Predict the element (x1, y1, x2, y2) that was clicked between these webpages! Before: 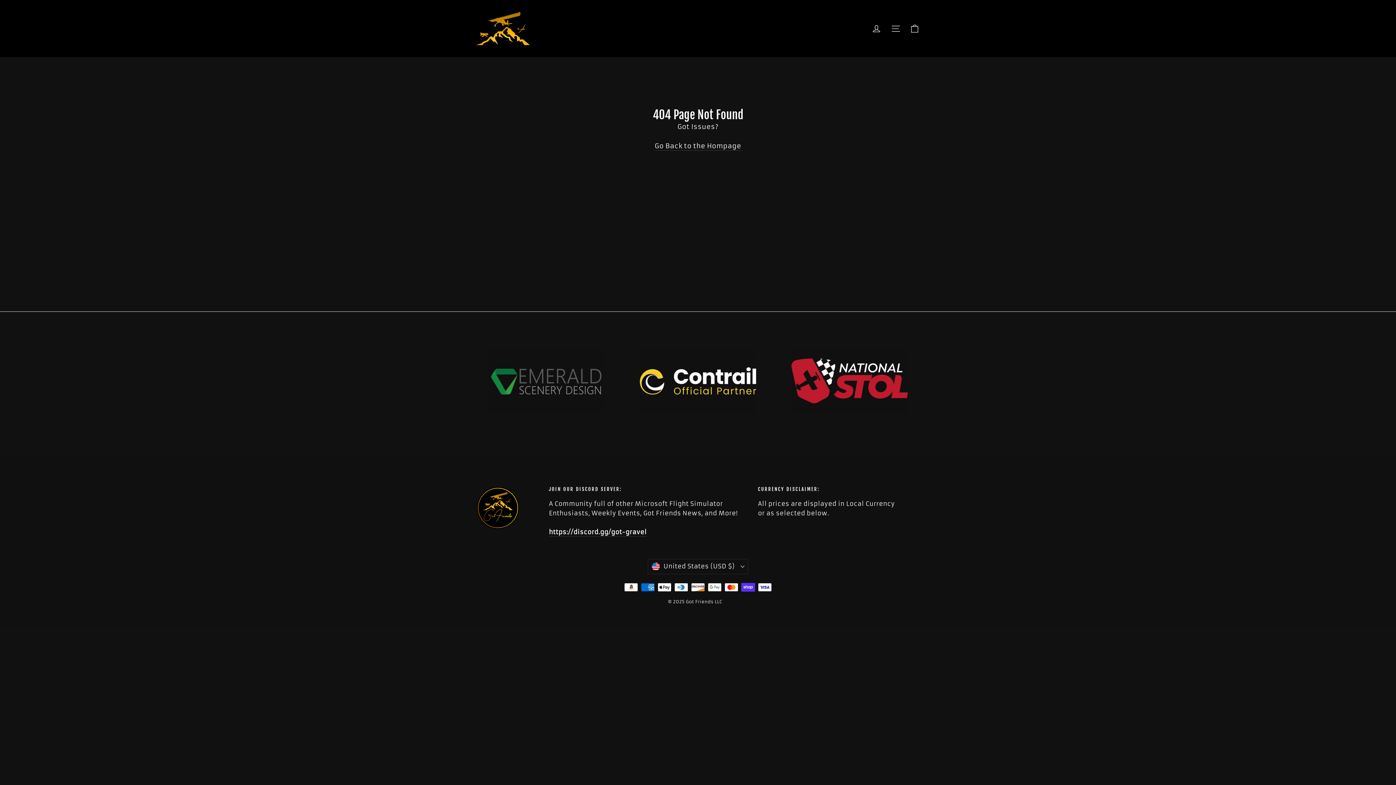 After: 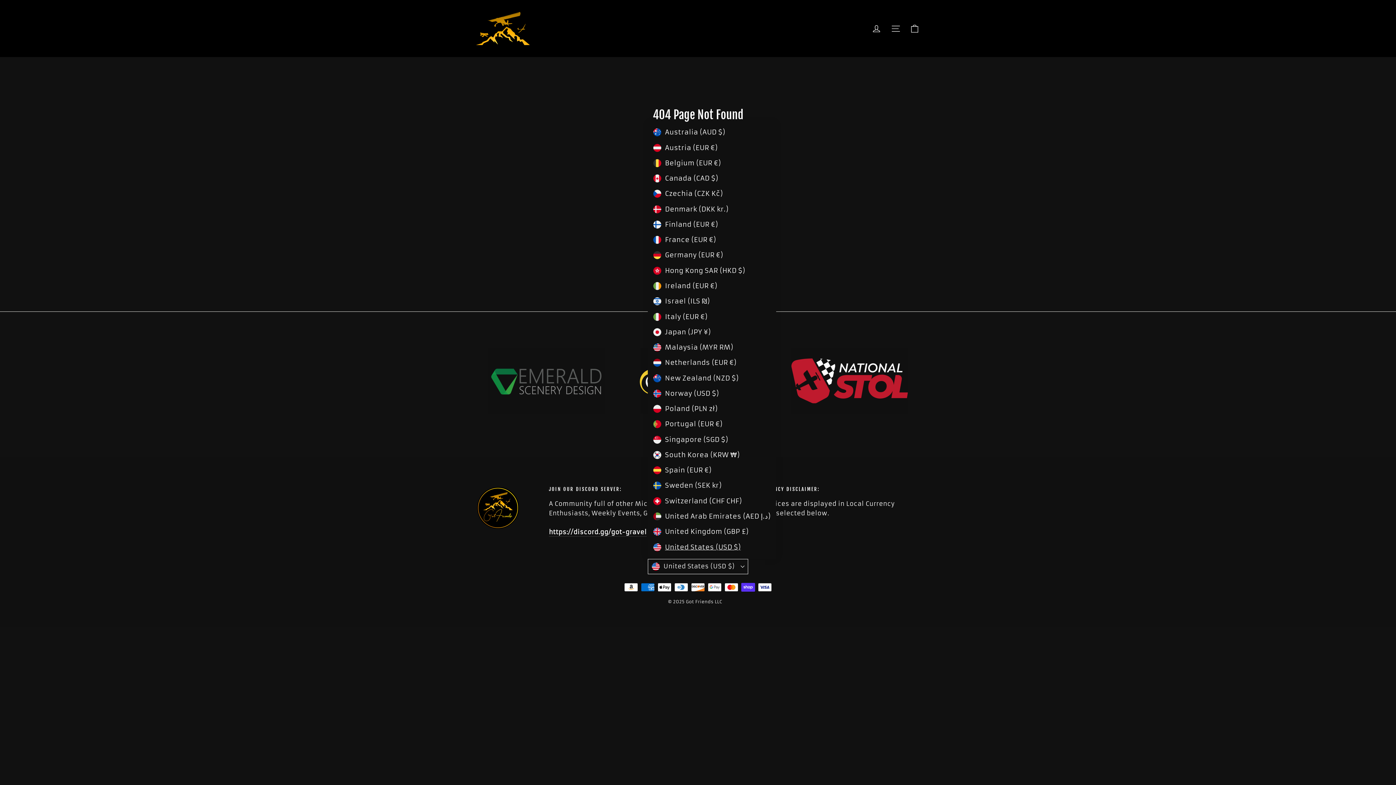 Action: label: United States (USD $) bbox: (647, 559, 748, 574)